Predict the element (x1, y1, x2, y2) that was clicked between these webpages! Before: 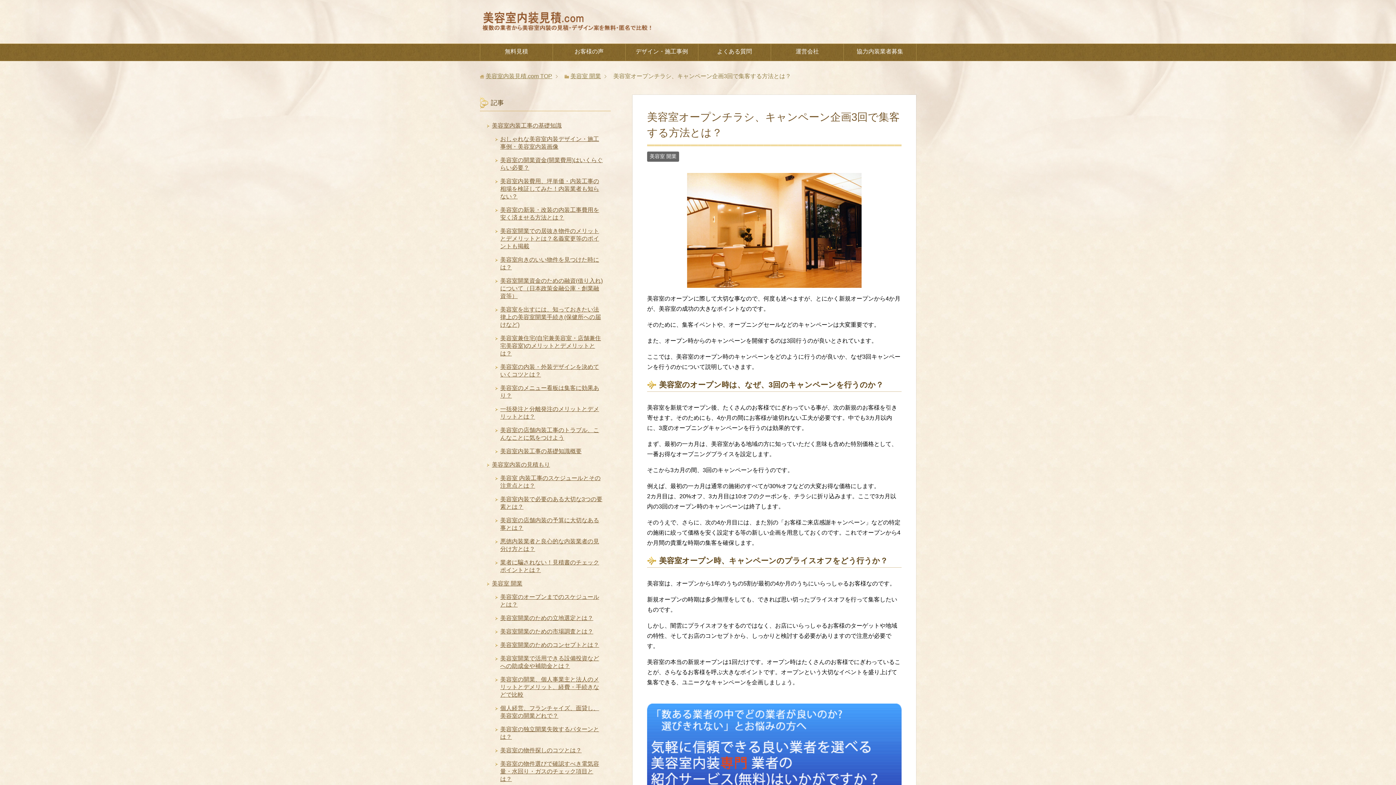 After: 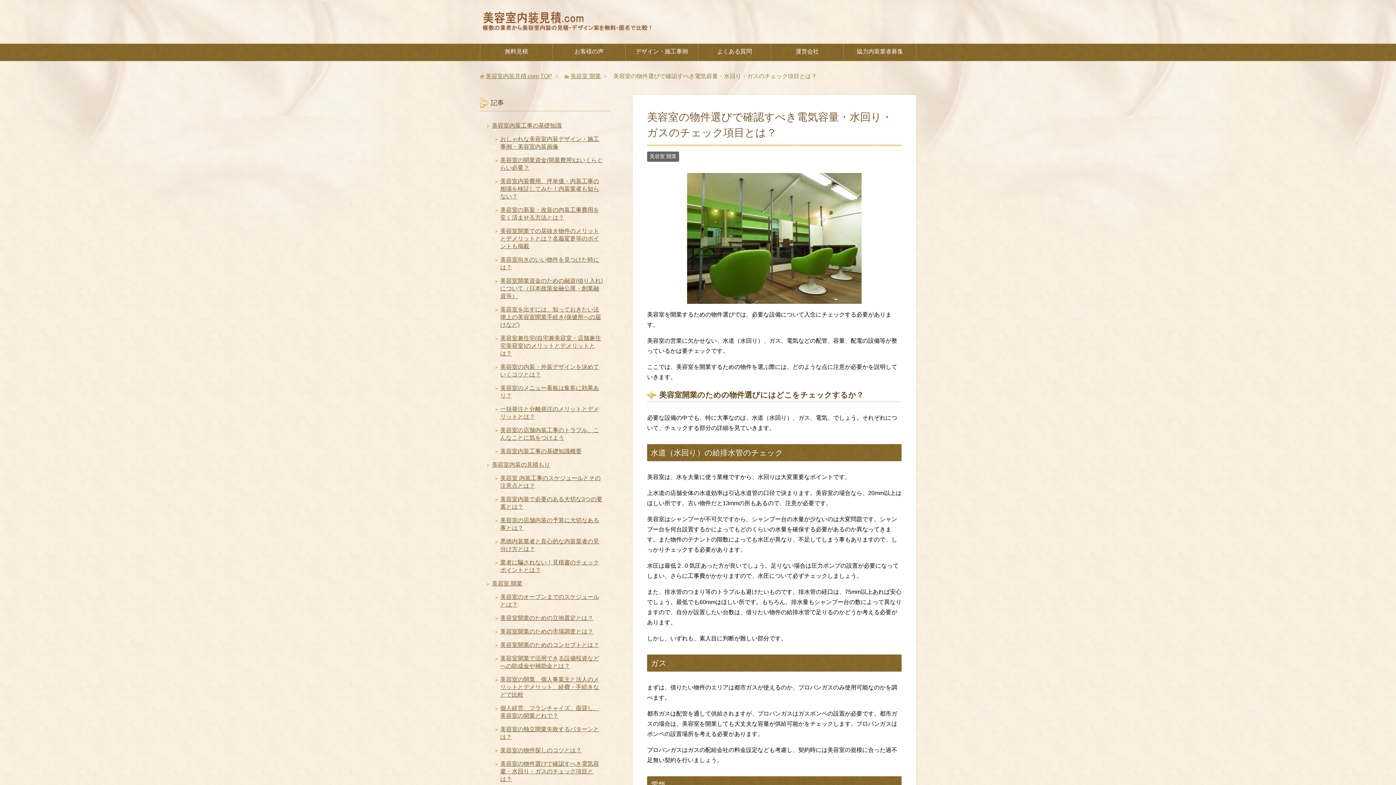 Action: label: 美容室の物件選びで確認すべき電気容量・水回り・ガスのチェック項目とは？ bbox: (500, 761, 599, 782)